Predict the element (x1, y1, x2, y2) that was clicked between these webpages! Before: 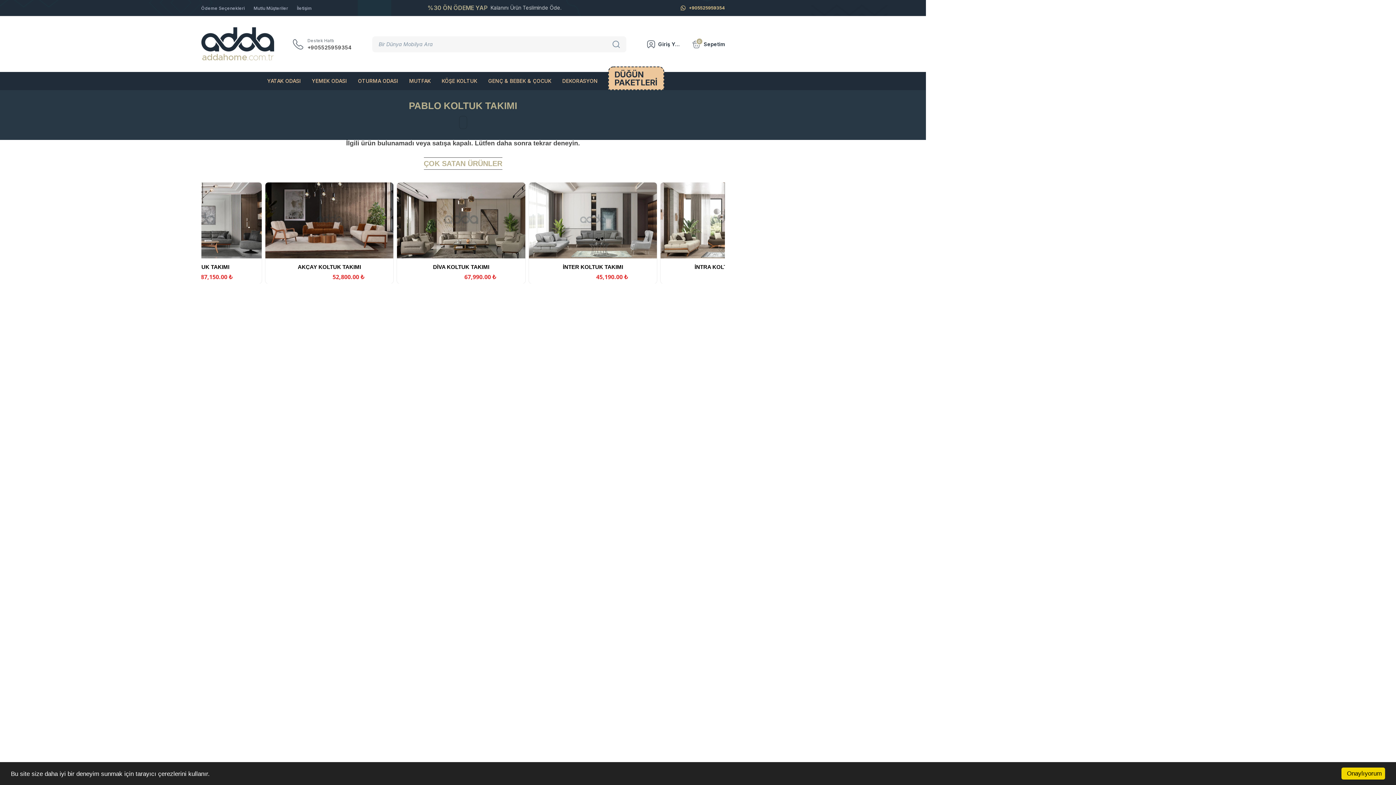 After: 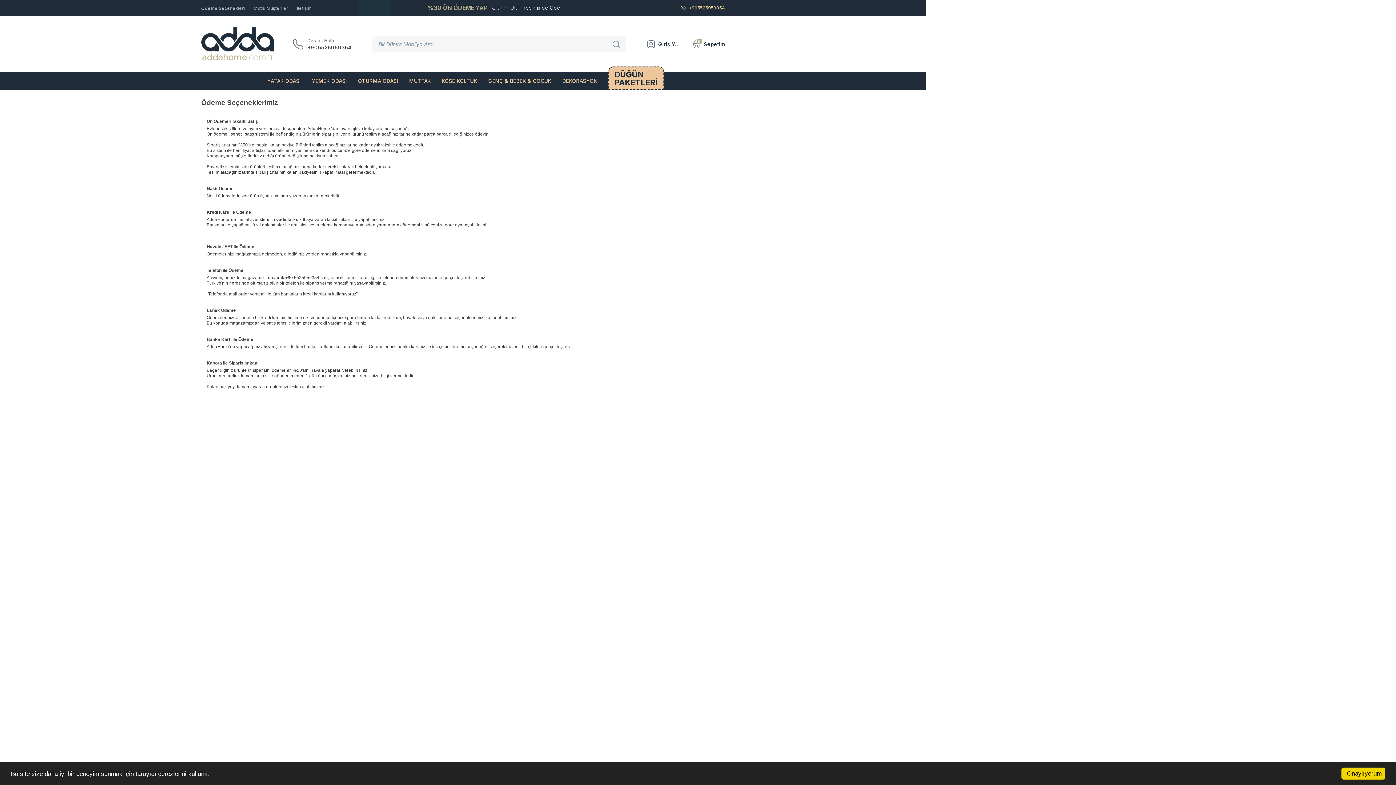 Action: label: Ödeme Seçenekleri bbox: (201, 0, 244, 15)